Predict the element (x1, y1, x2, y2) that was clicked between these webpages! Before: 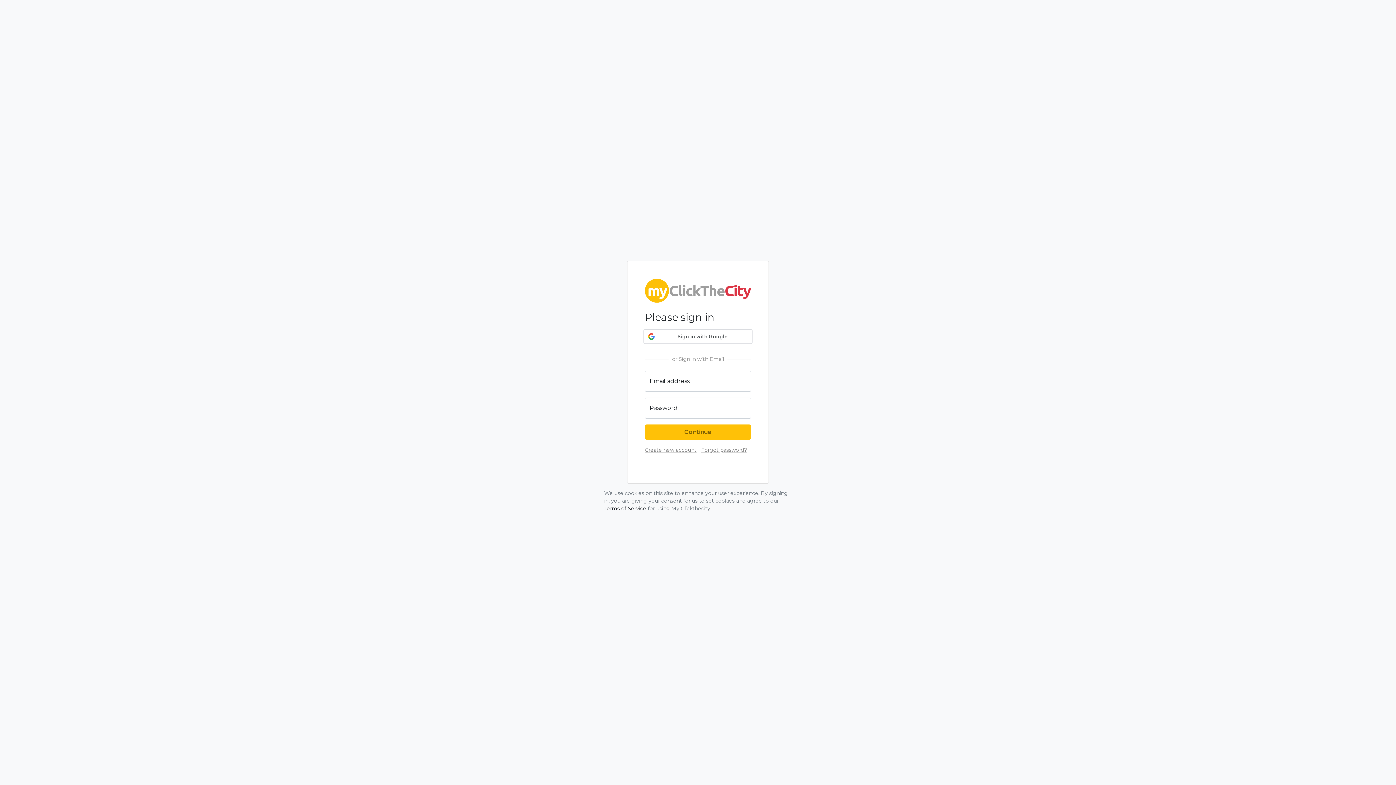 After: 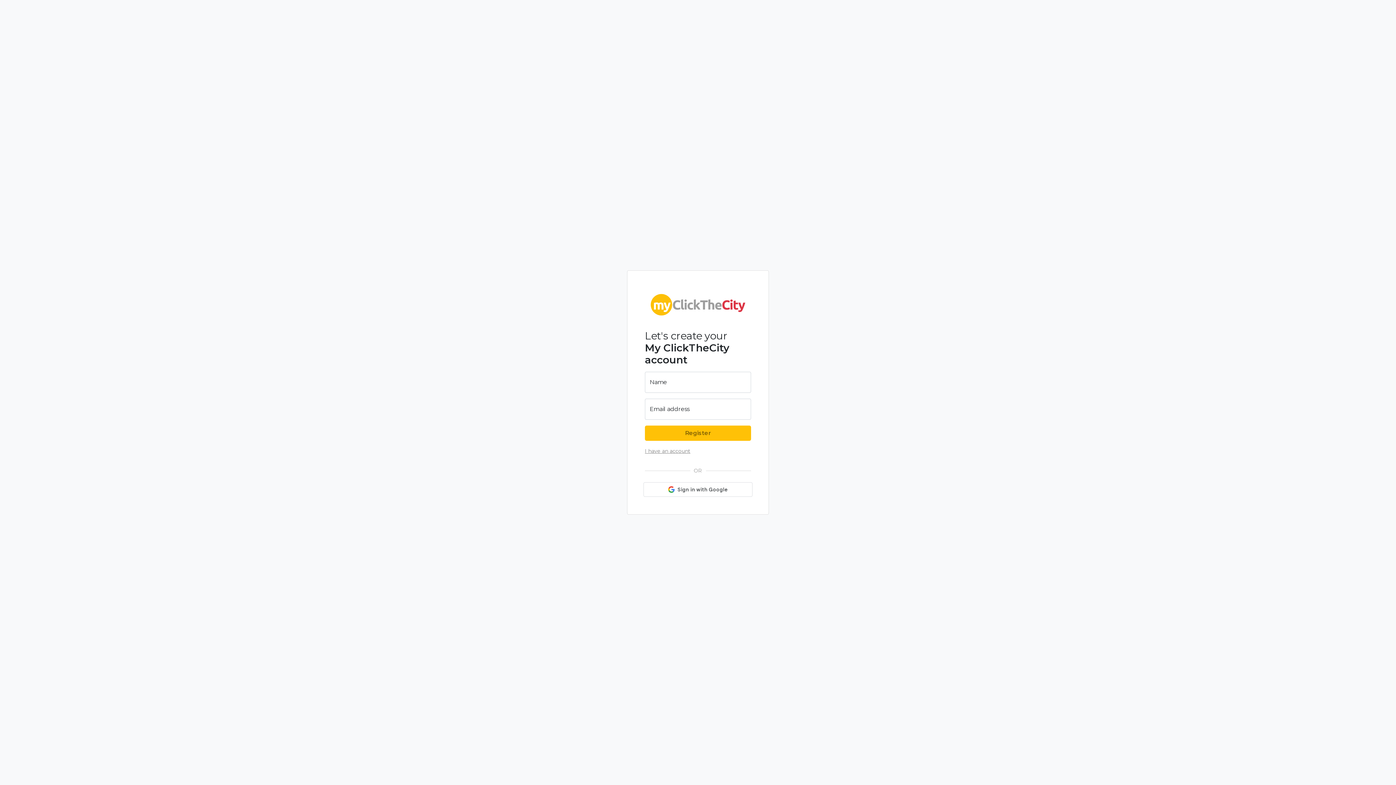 Action: label: Create new account bbox: (645, 446, 696, 453)